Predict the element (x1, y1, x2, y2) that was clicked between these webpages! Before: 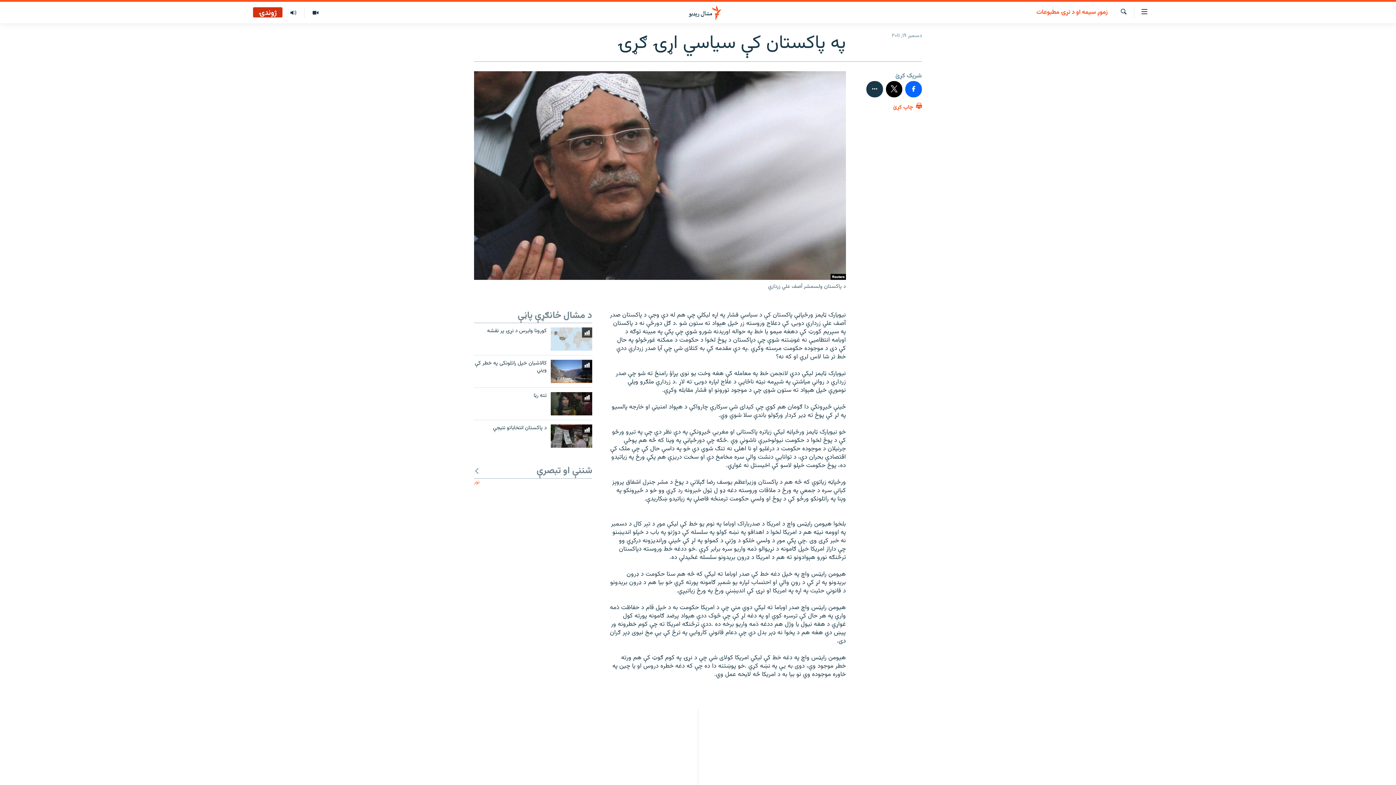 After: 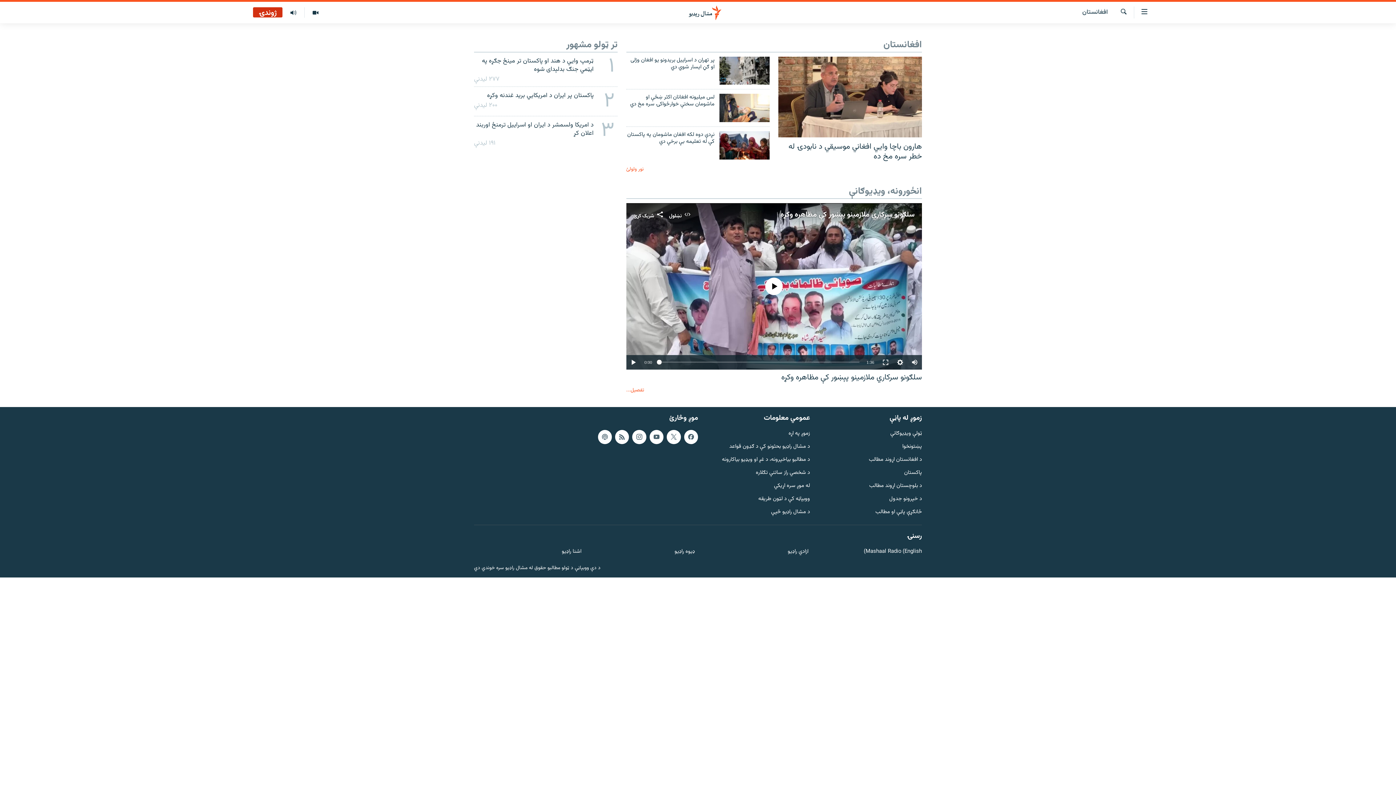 Action: bbox: (698, 758, 698, 766) label: د افغانستان اړوند مطالب